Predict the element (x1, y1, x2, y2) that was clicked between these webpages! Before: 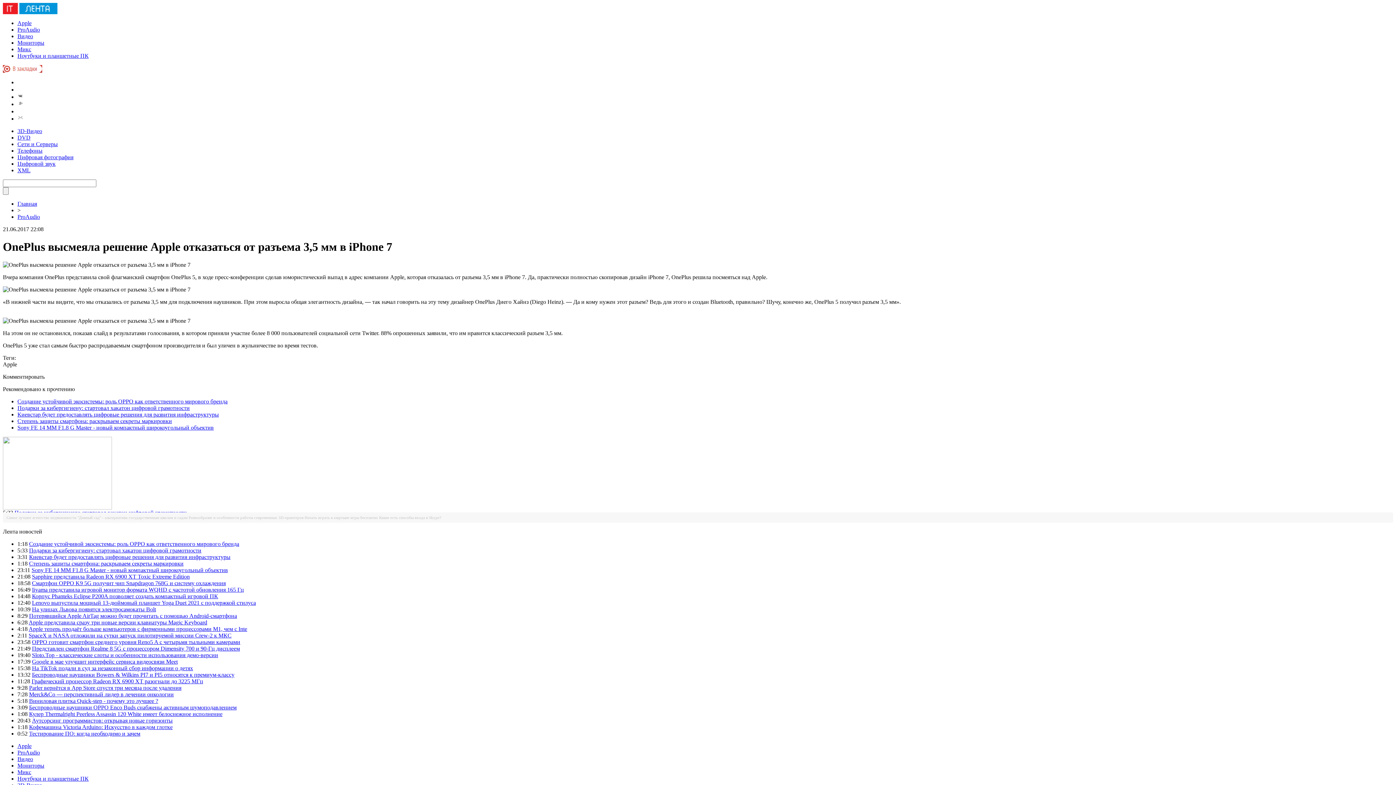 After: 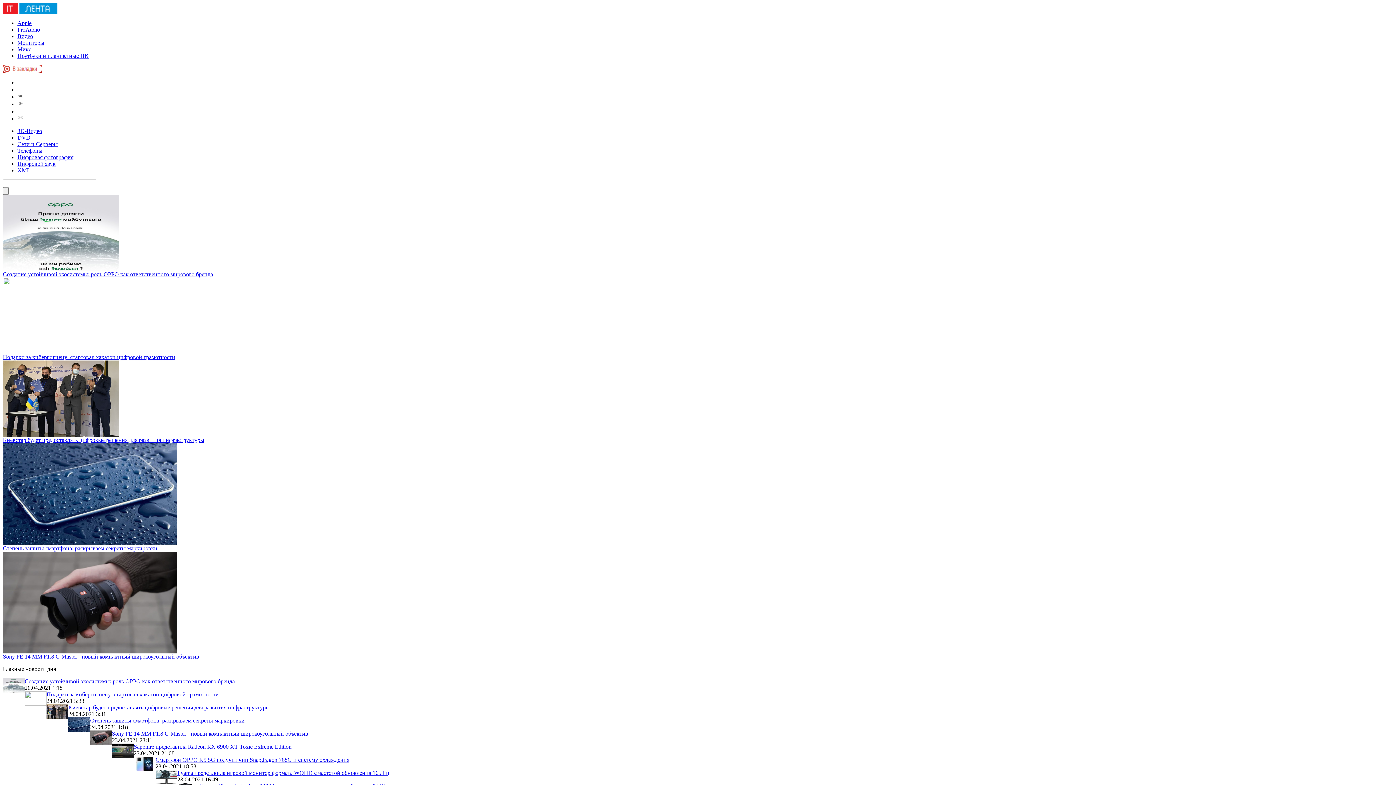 Action: bbox: (2, 9, 57, 15)